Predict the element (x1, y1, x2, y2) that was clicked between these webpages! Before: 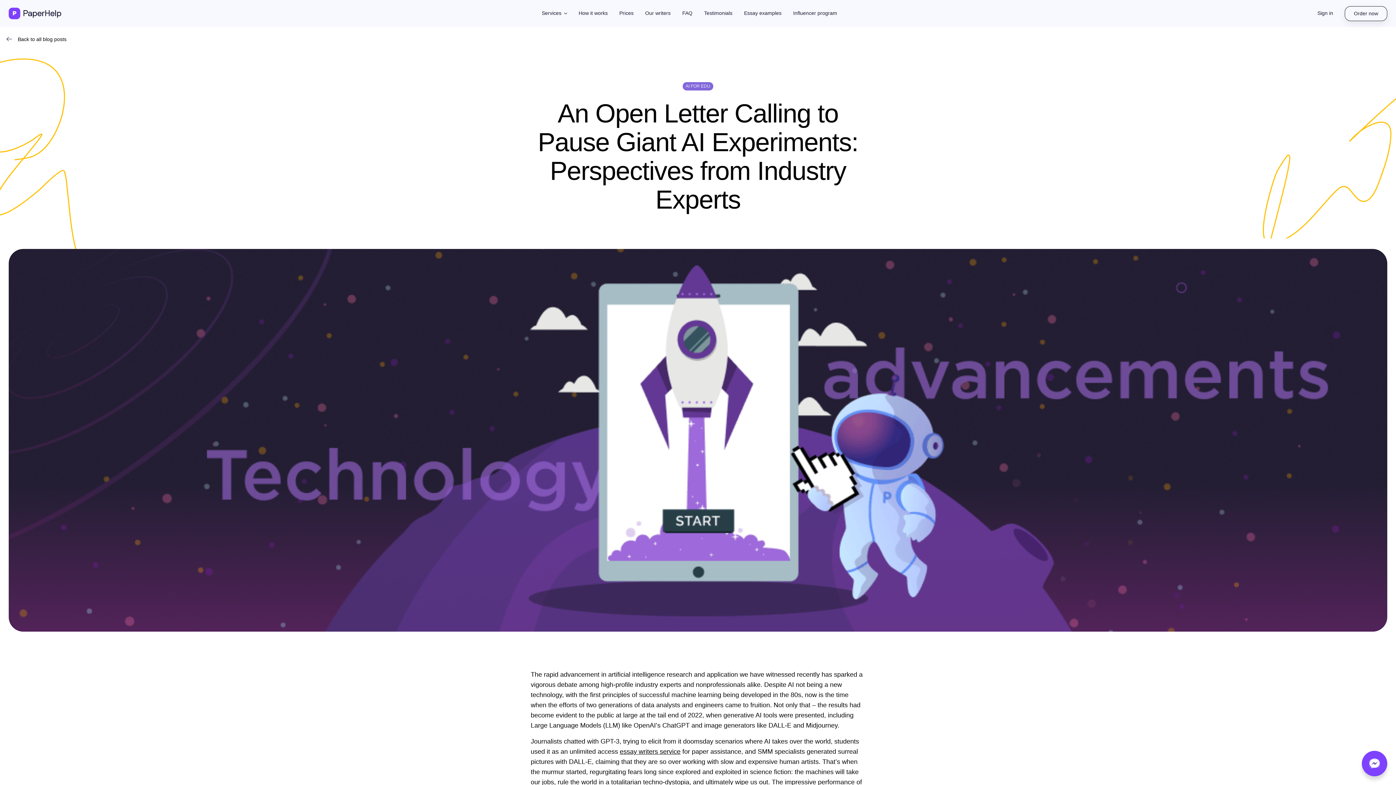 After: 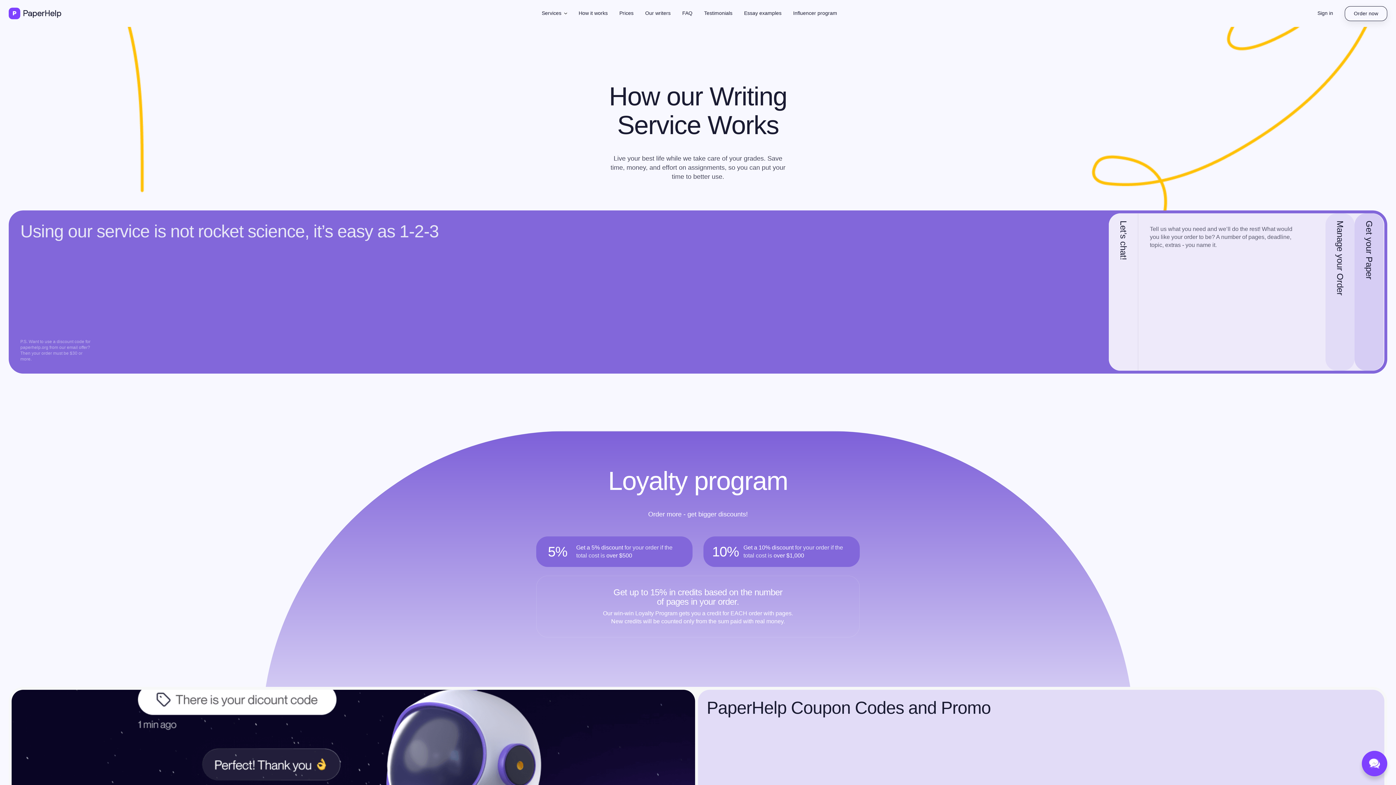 Action: bbox: (575, 9, 610, 17) label: How it works